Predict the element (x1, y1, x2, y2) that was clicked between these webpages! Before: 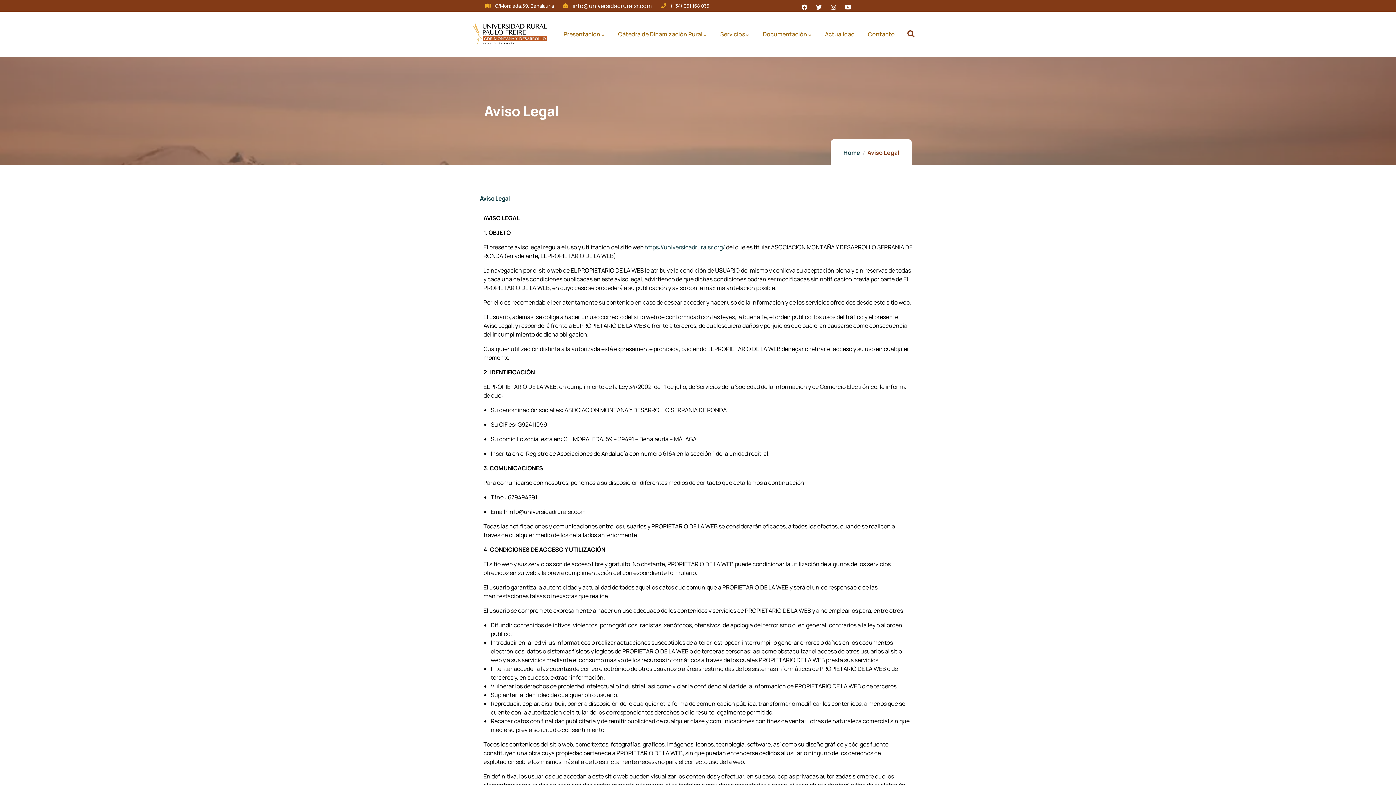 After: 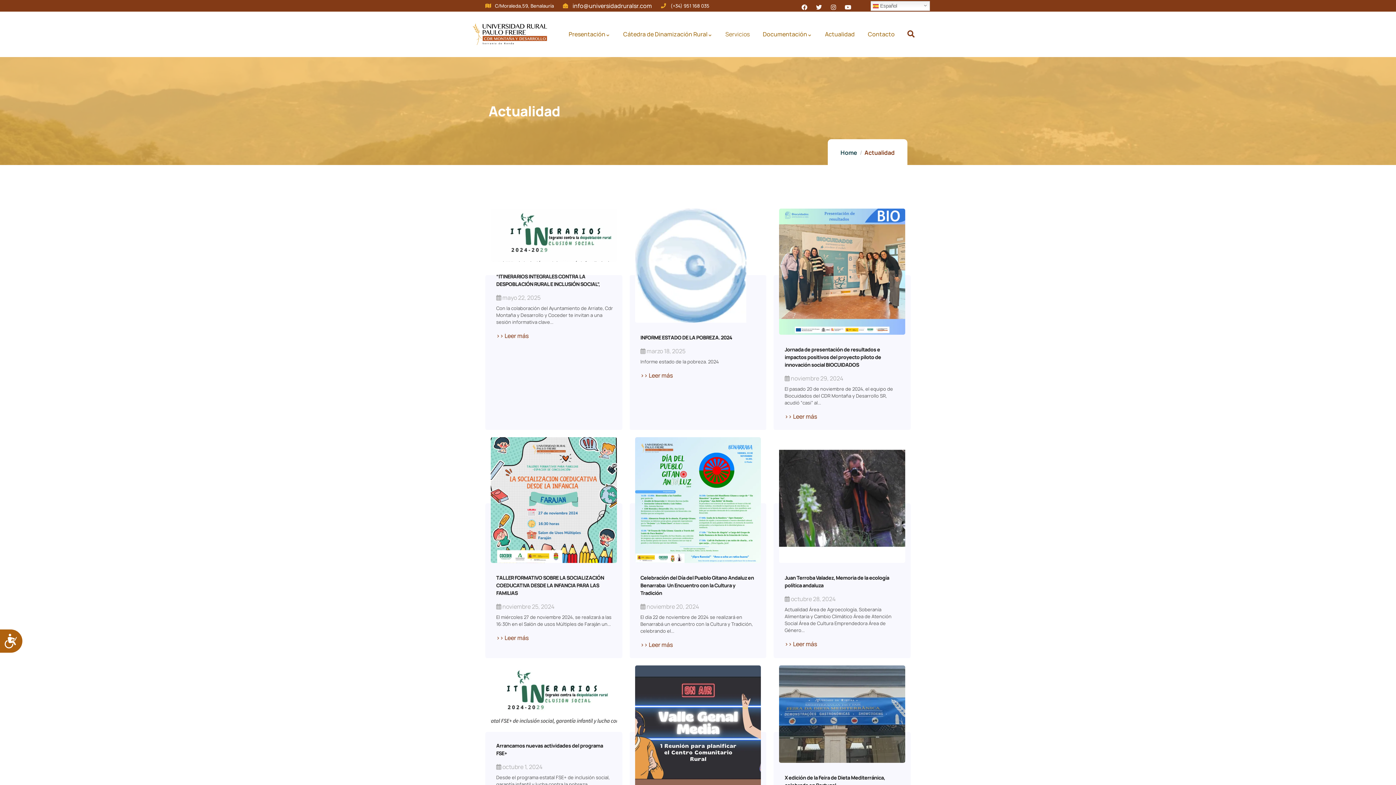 Action: label: Actualidad bbox: (825, 29, 855, 38)